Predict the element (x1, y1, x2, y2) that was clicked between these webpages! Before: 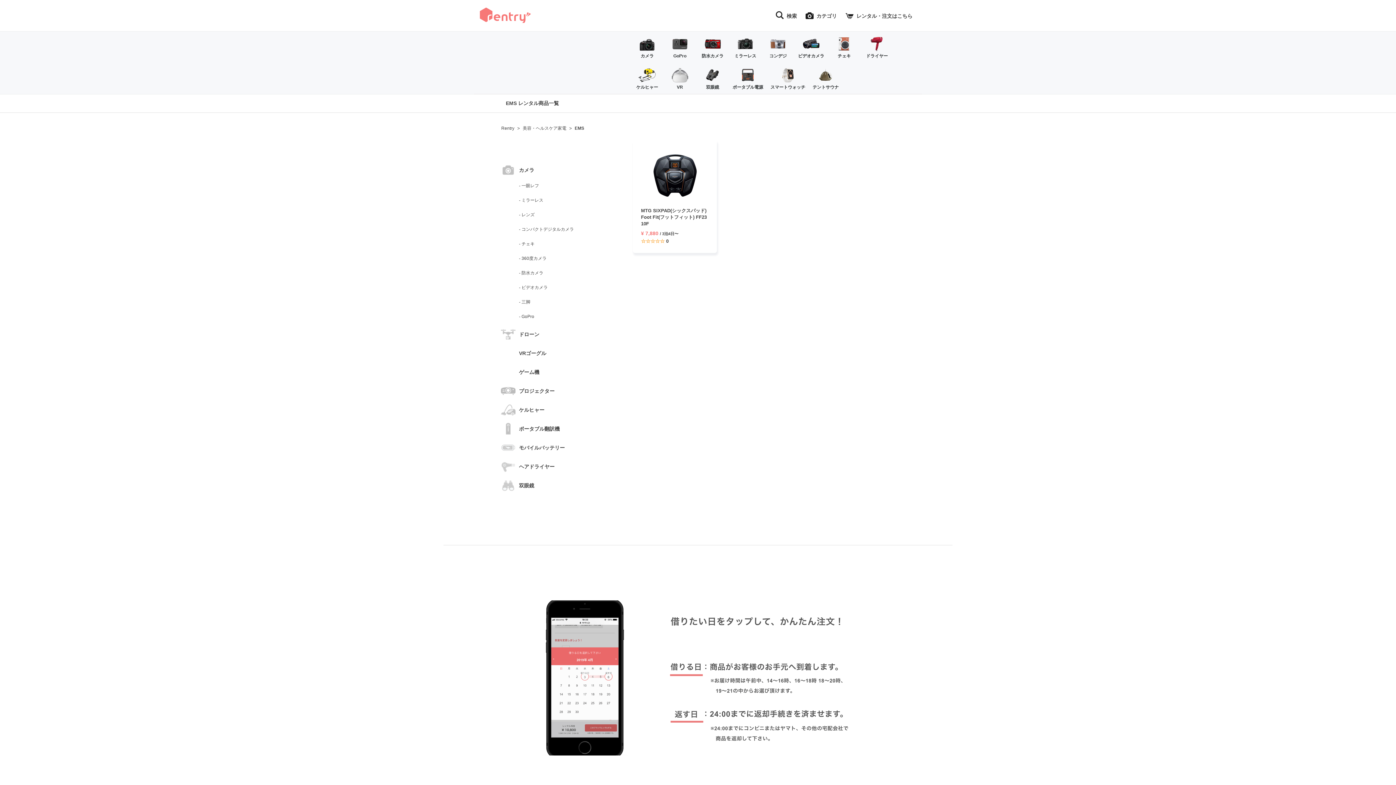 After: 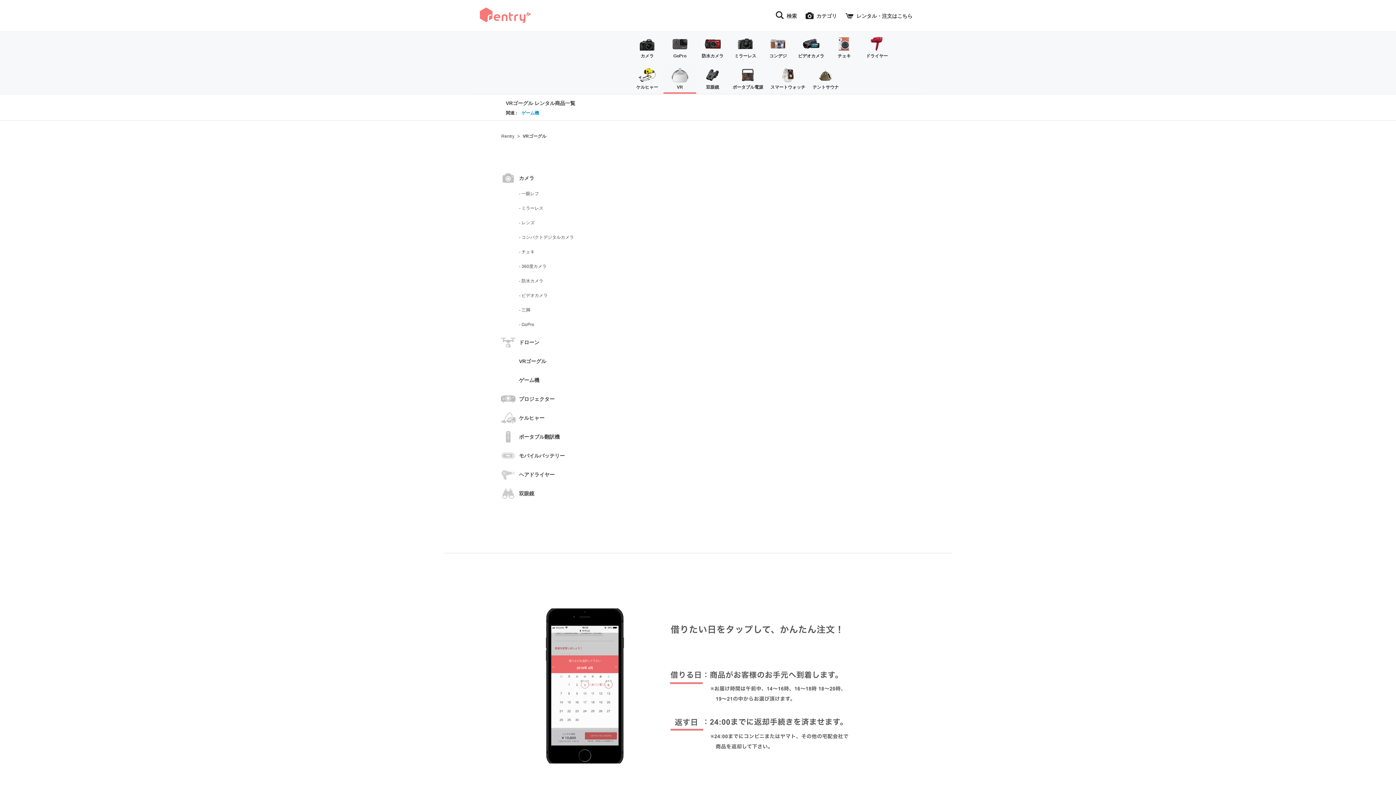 Action: bbox: (500, 345, 546, 361) label: VRゴーグル